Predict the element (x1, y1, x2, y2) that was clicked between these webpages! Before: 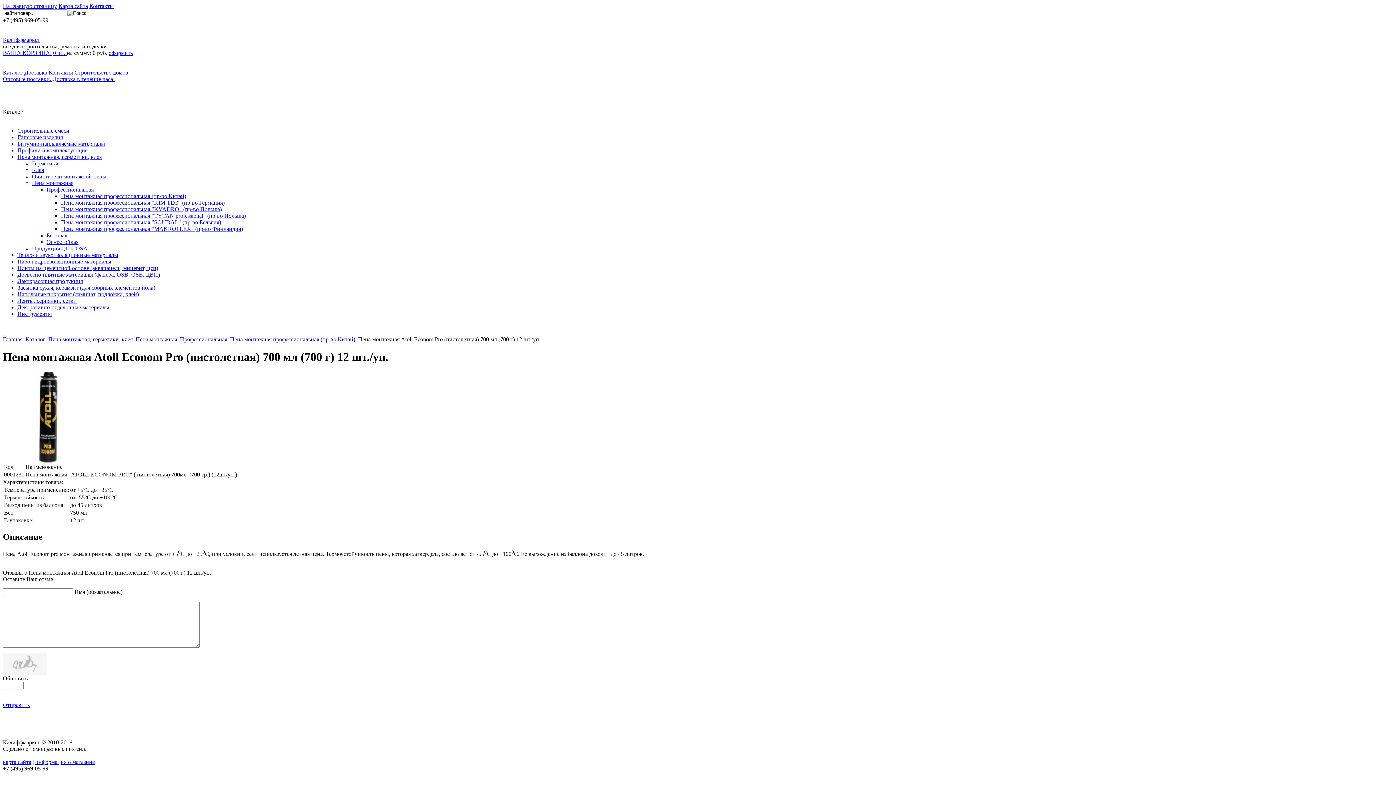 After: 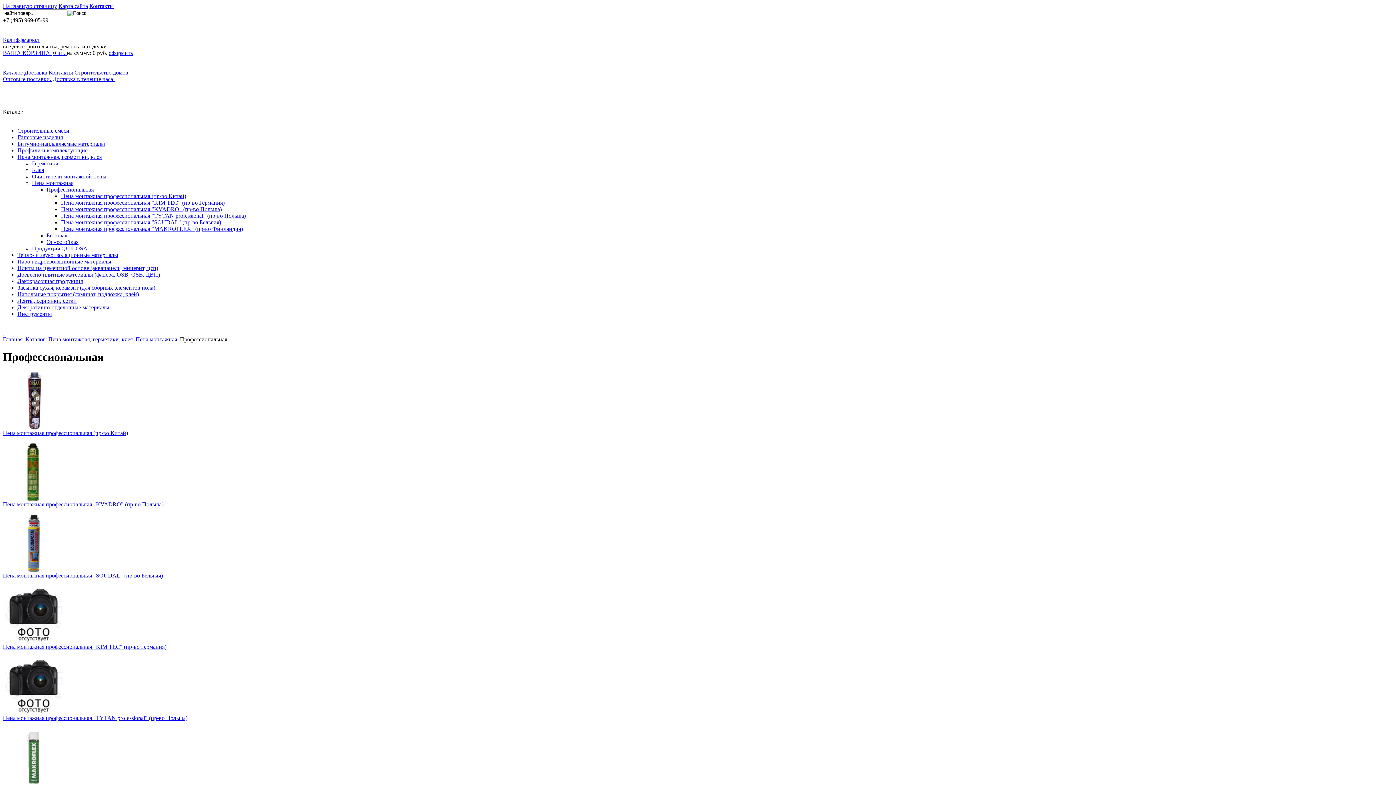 Action: bbox: (180, 336, 227, 342) label: Профессиональная